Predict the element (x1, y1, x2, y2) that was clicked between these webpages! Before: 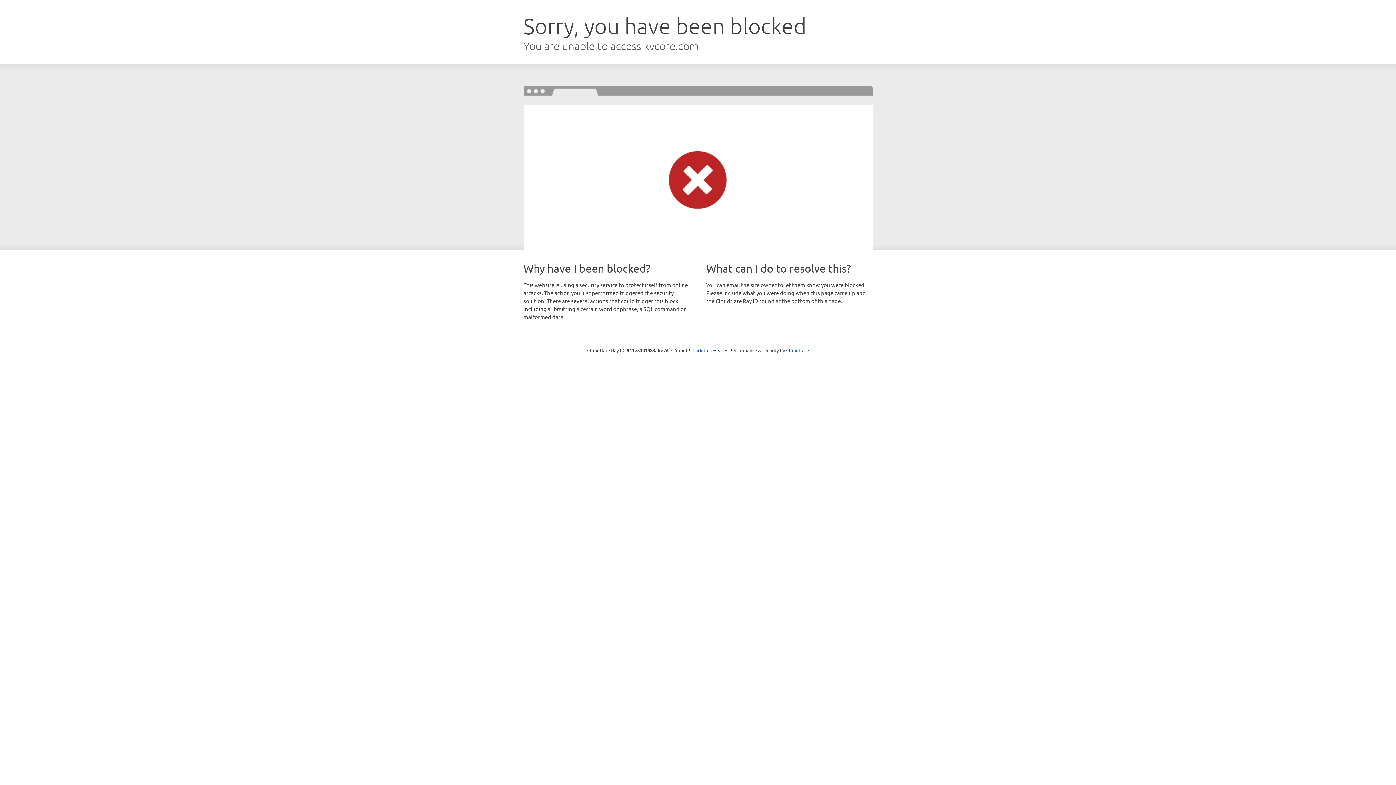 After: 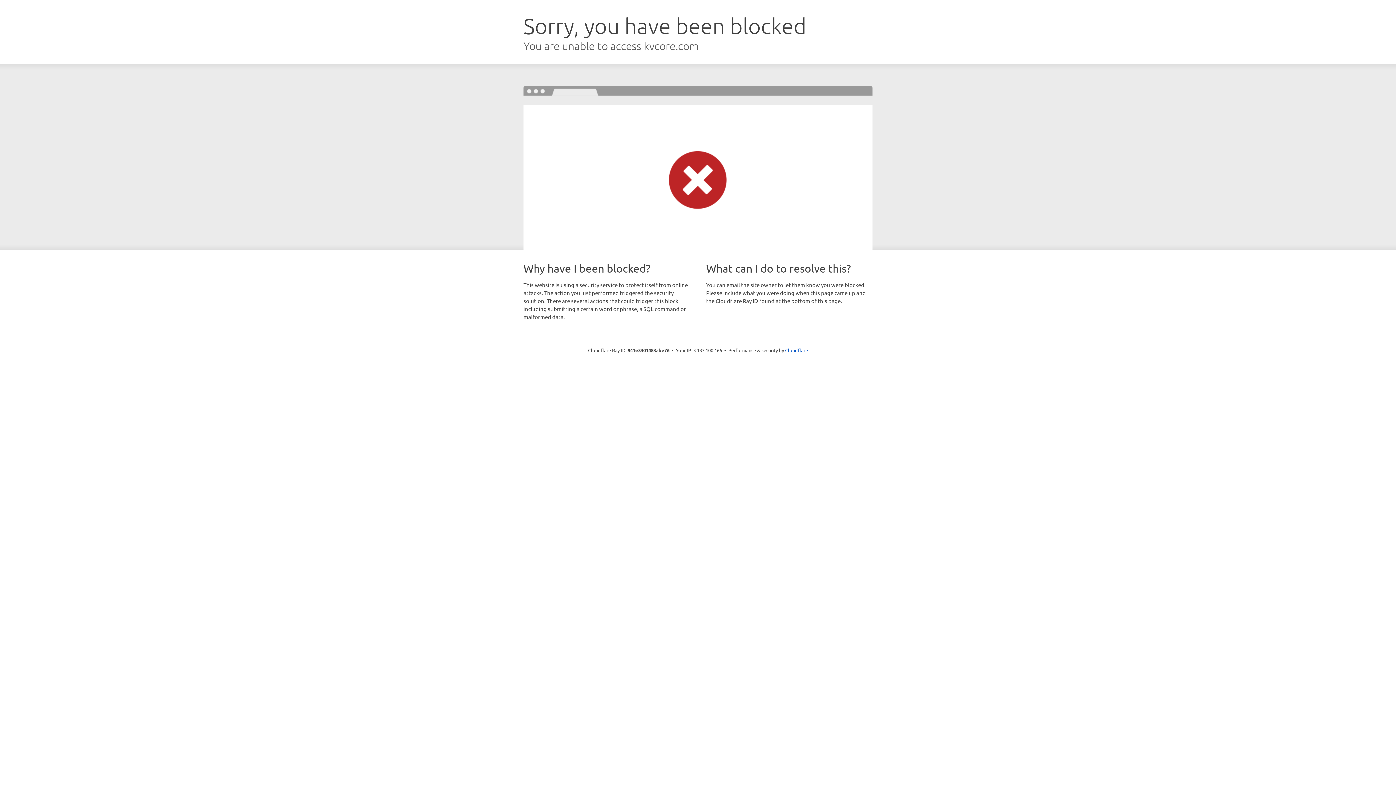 Action: bbox: (692, 346, 723, 353) label: Click to reveal